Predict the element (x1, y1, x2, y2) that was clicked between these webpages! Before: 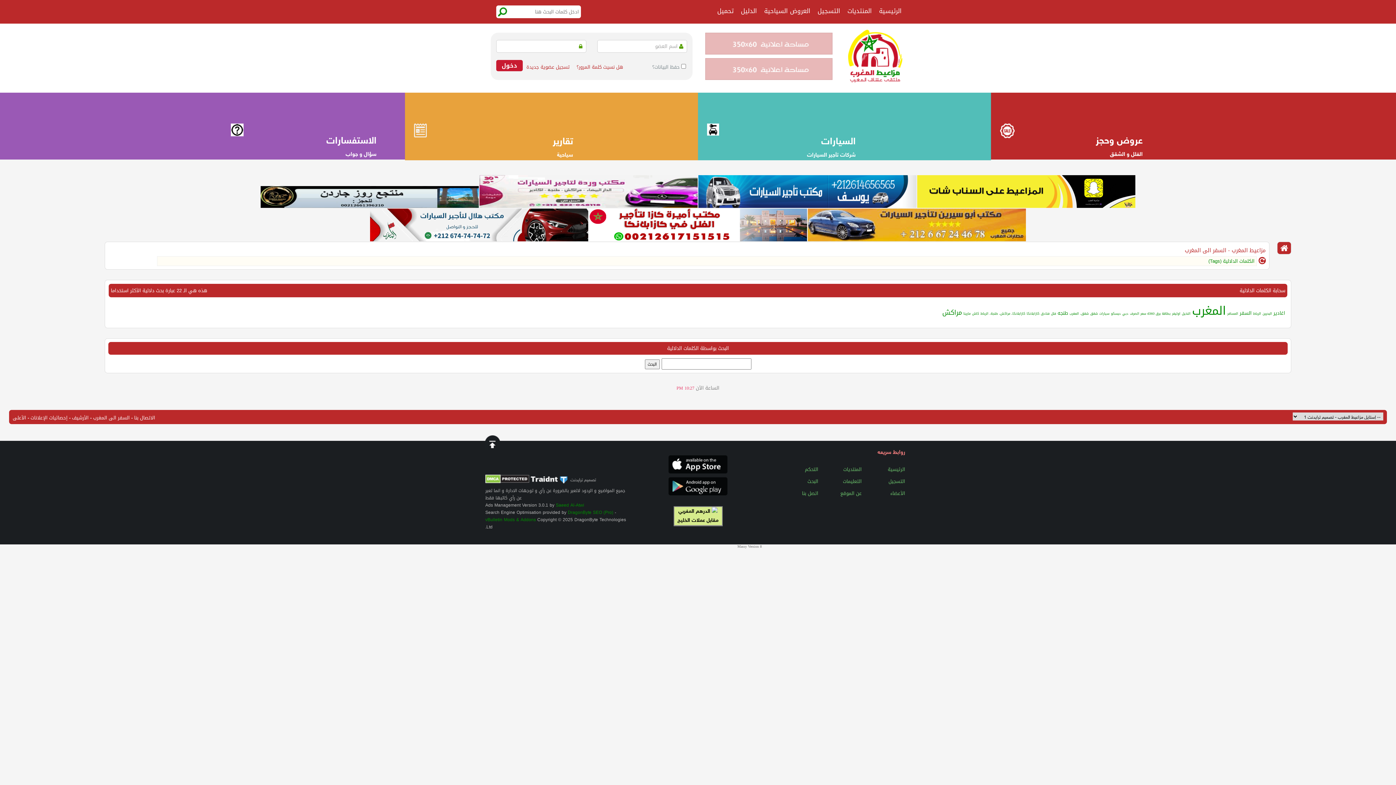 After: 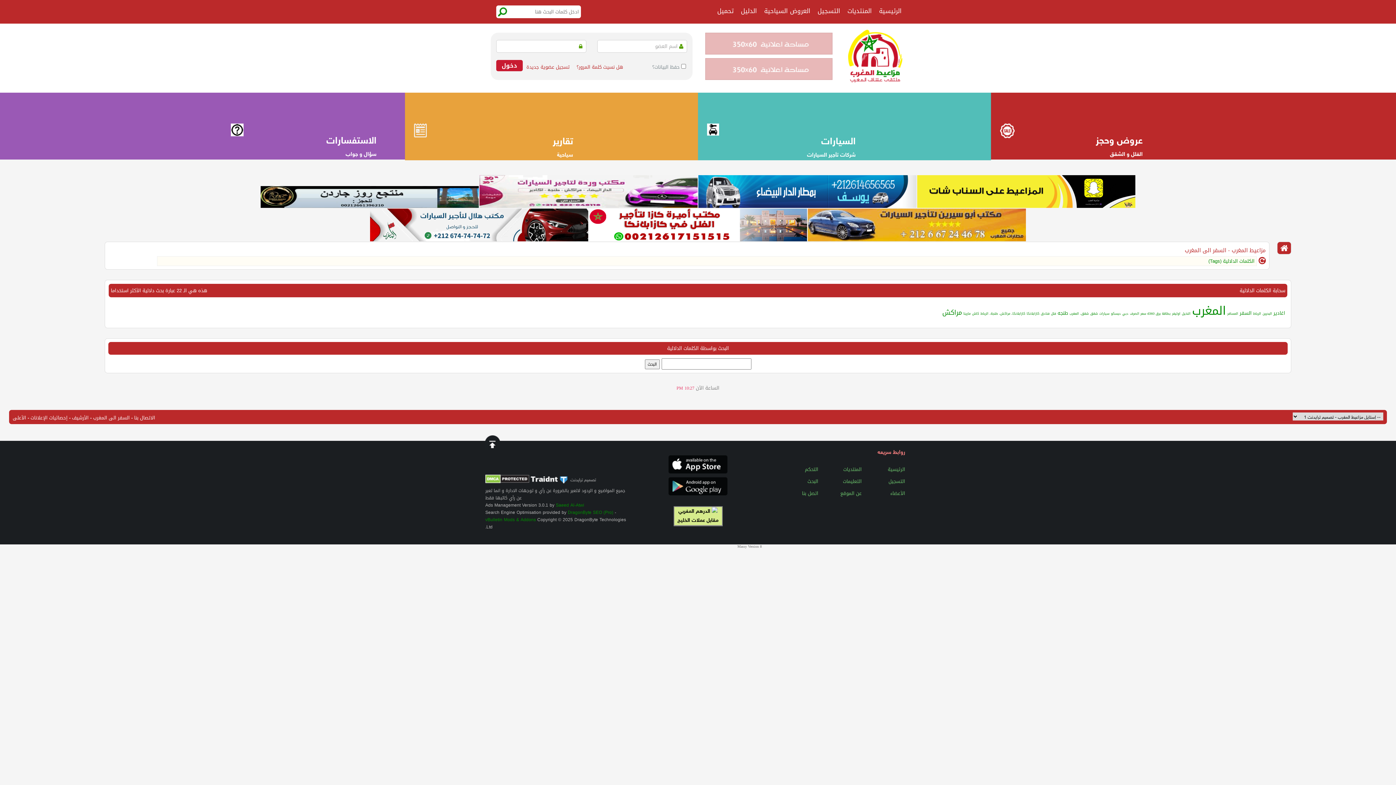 Action: bbox: (698, 202, 917, 211)